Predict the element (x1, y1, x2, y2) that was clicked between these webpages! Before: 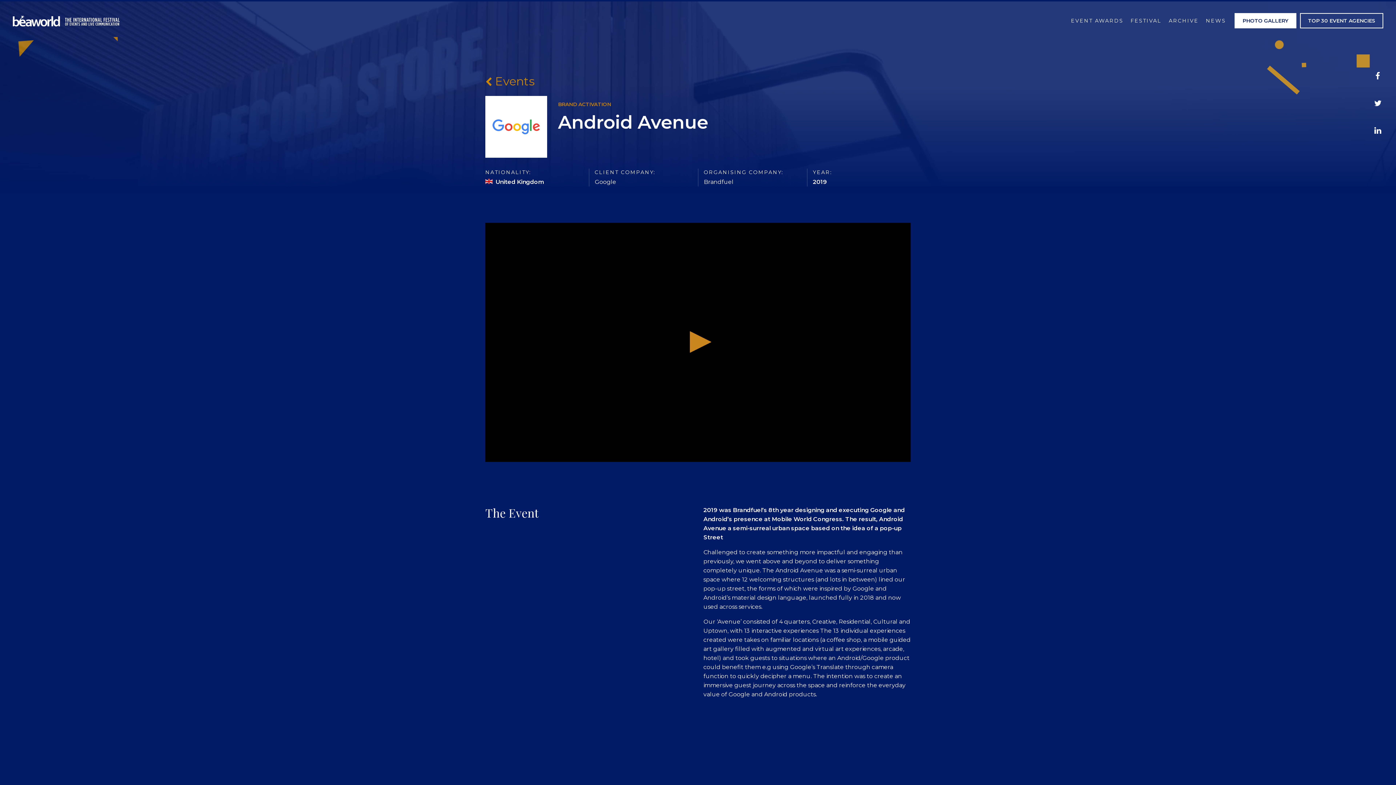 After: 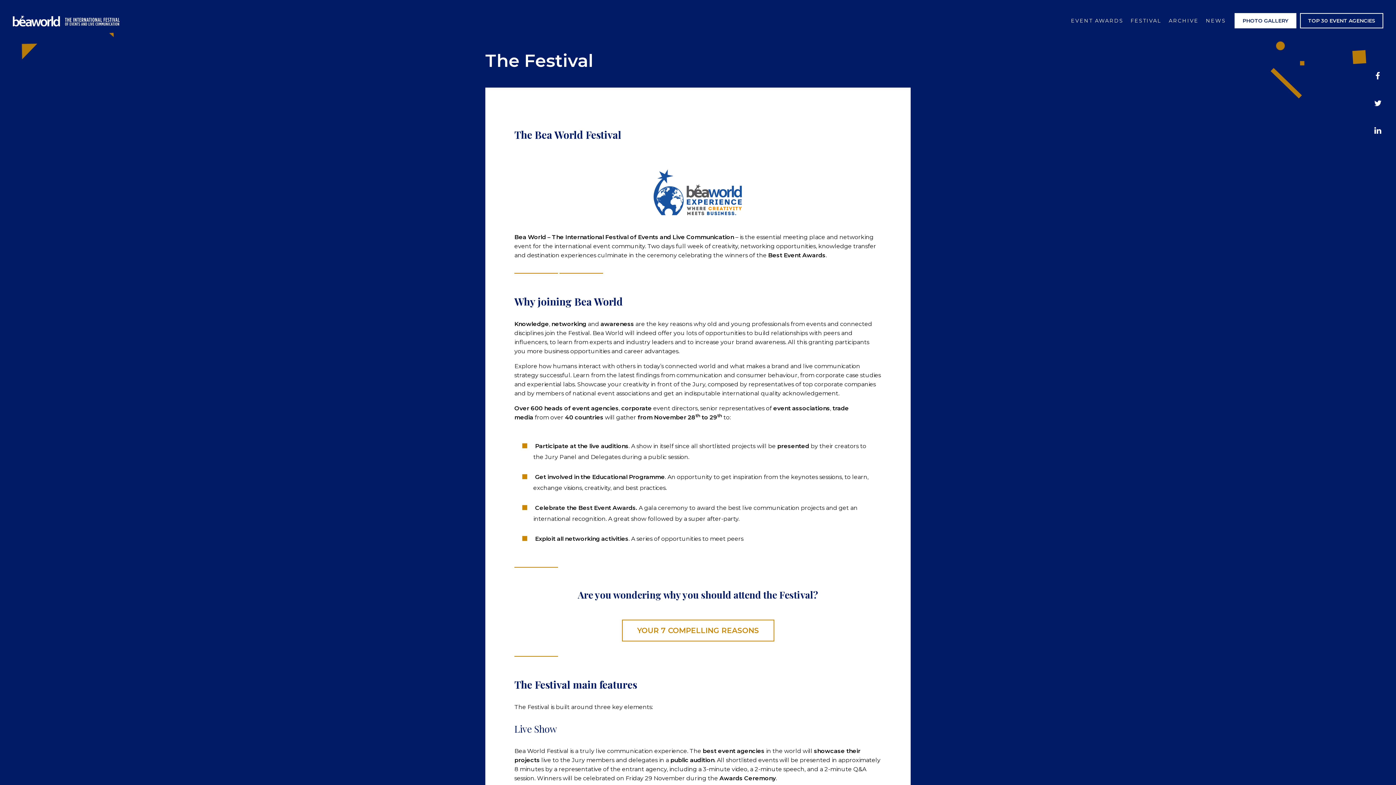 Action: label: FESTIVAL bbox: (1127, 13, 1165, 28)